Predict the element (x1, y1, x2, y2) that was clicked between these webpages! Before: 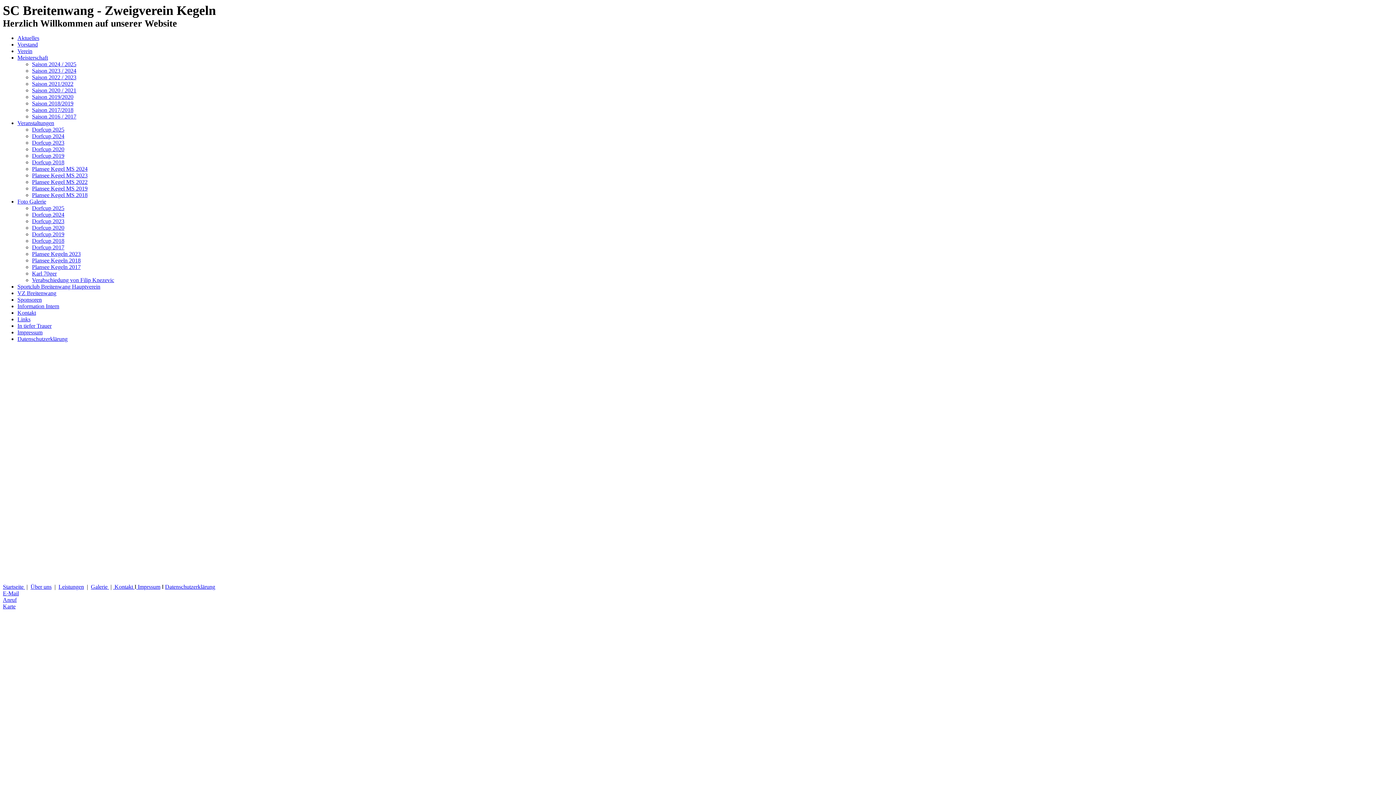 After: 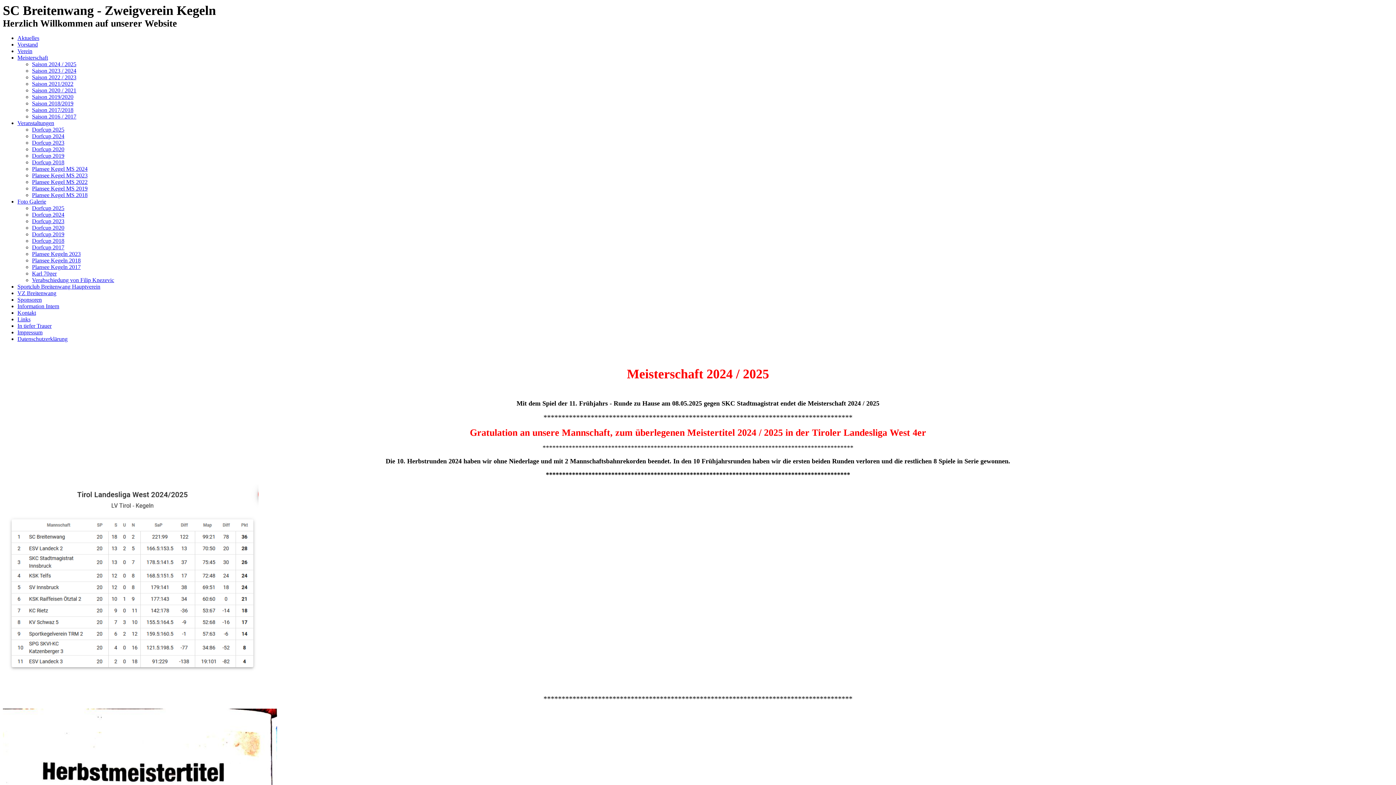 Action: label: Startseite  bbox: (2, 583, 25, 590)